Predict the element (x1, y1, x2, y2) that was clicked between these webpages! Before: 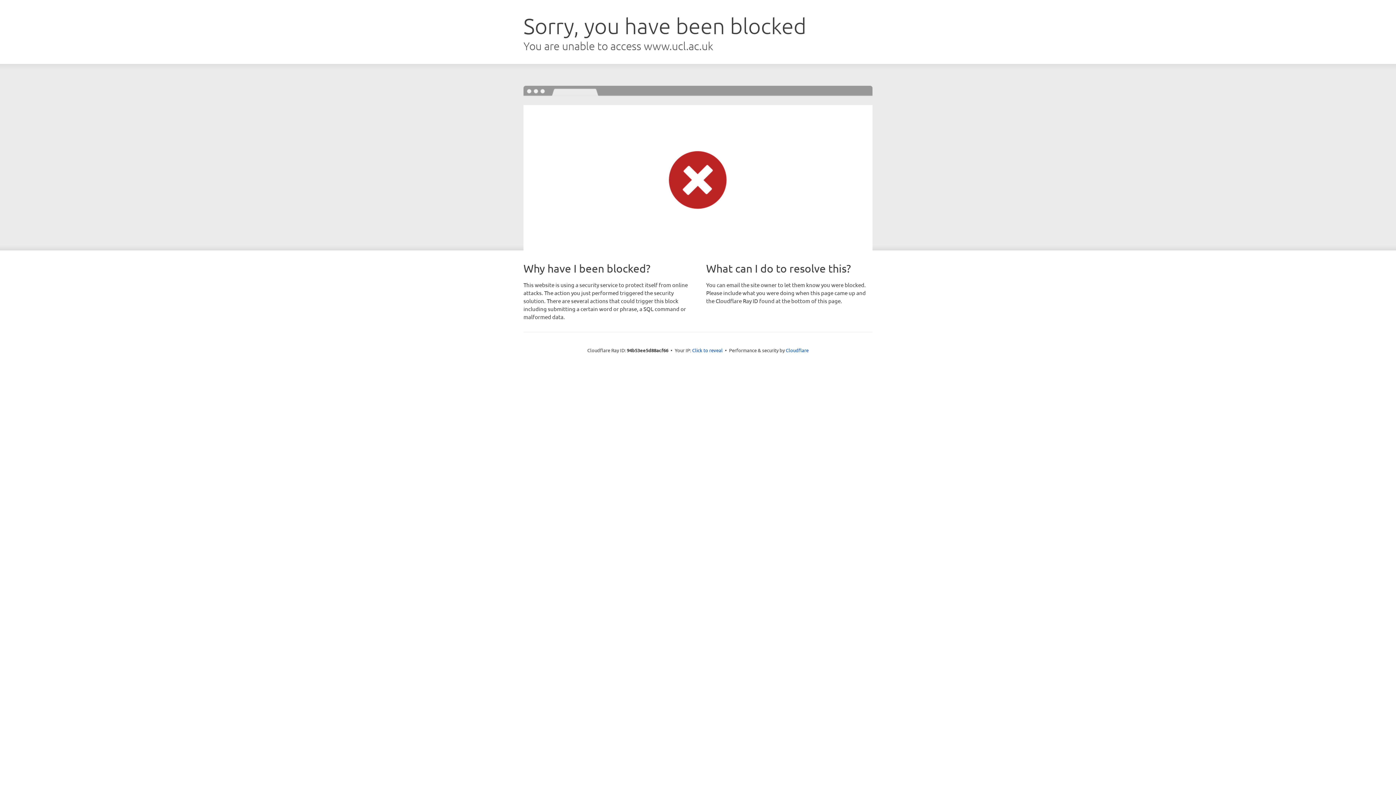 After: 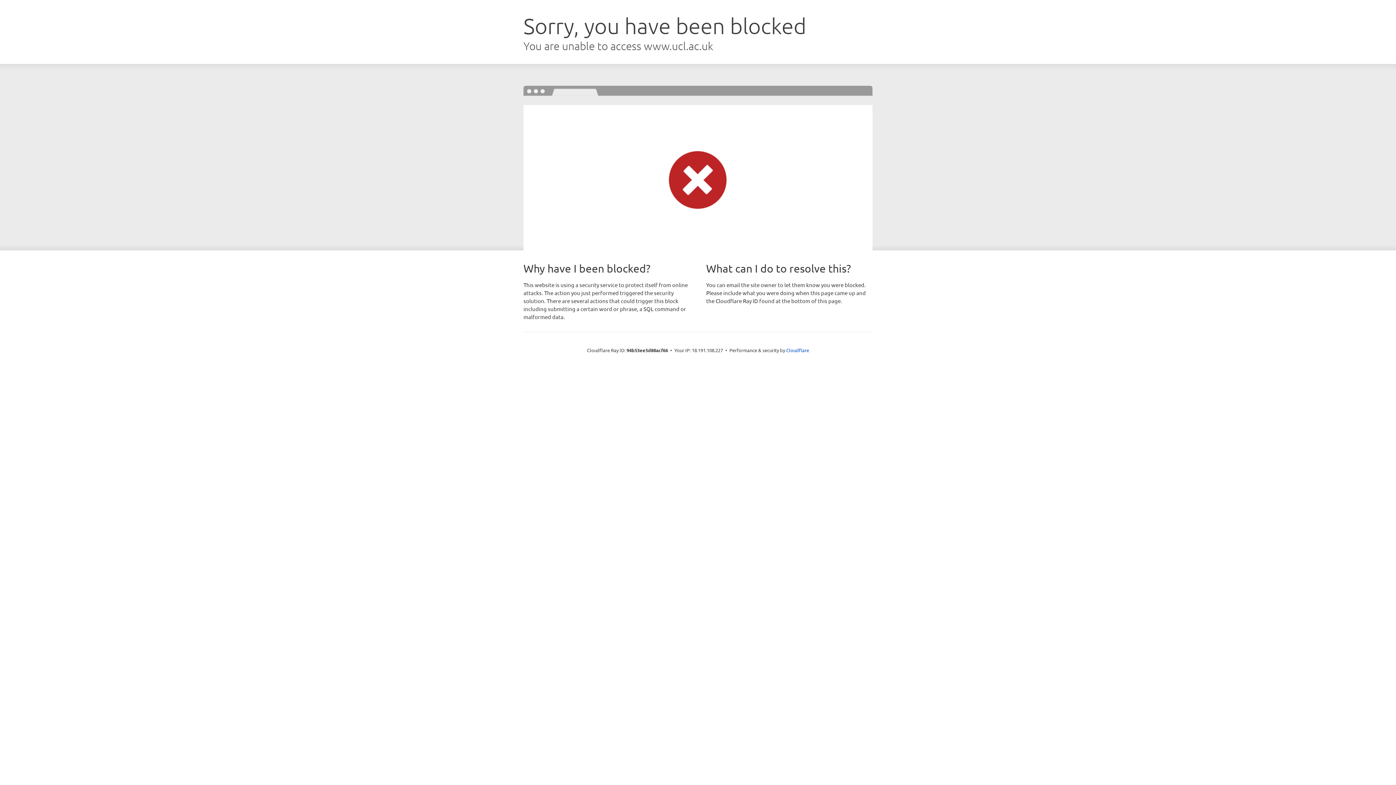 Action: bbox: (692, 346, 722, 353) label: Click to reveal